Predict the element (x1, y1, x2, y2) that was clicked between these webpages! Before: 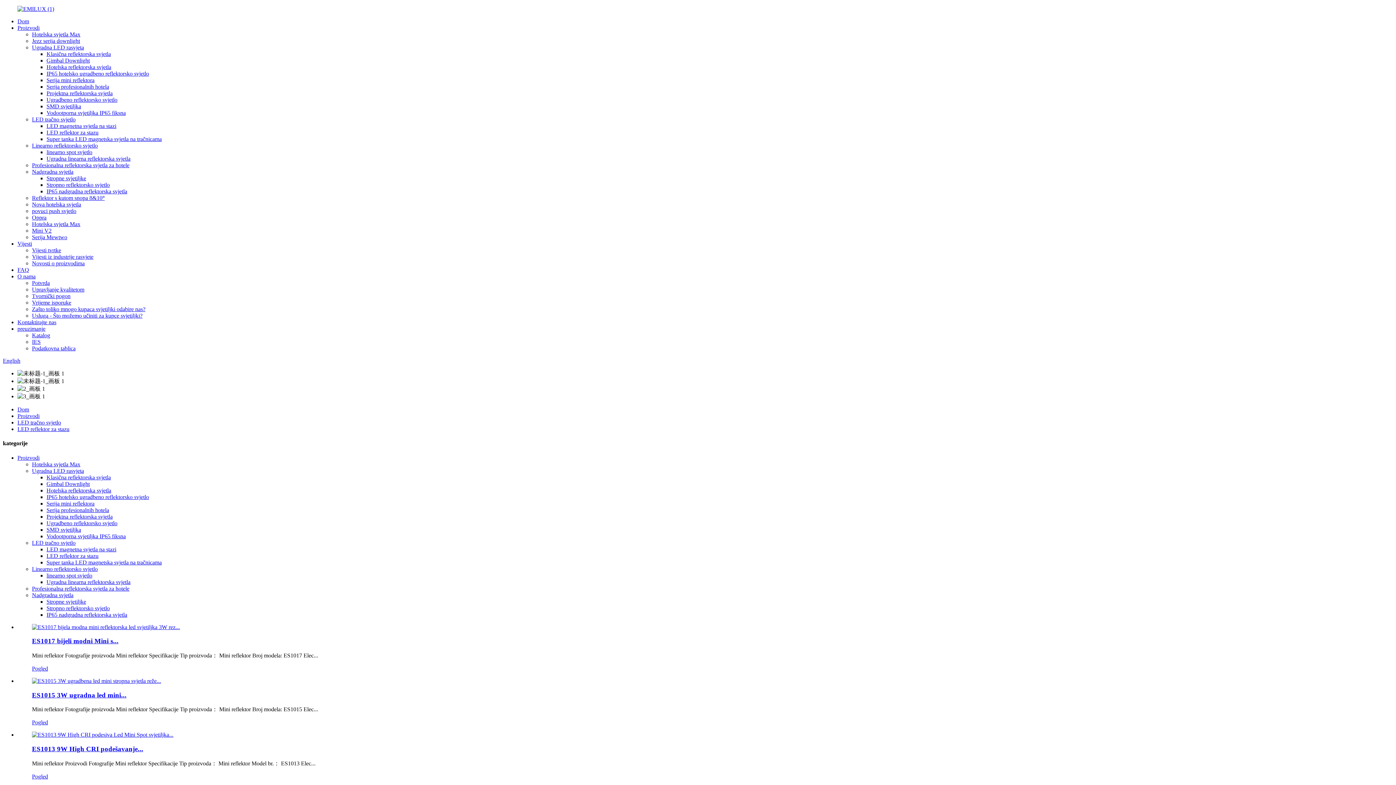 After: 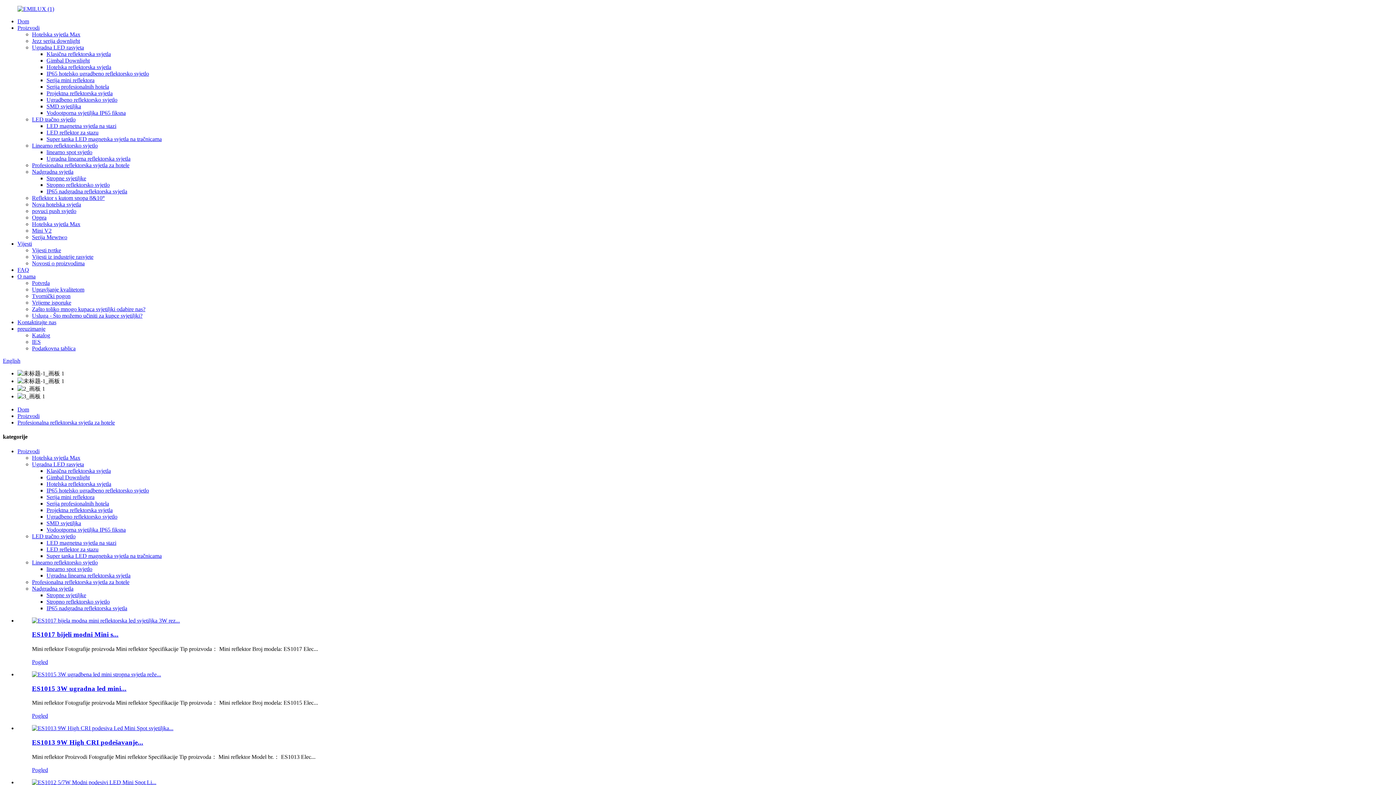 Action: label: Profesionalna reflektorska svjetla za hotele bbox: (32, 585, 129, 591)